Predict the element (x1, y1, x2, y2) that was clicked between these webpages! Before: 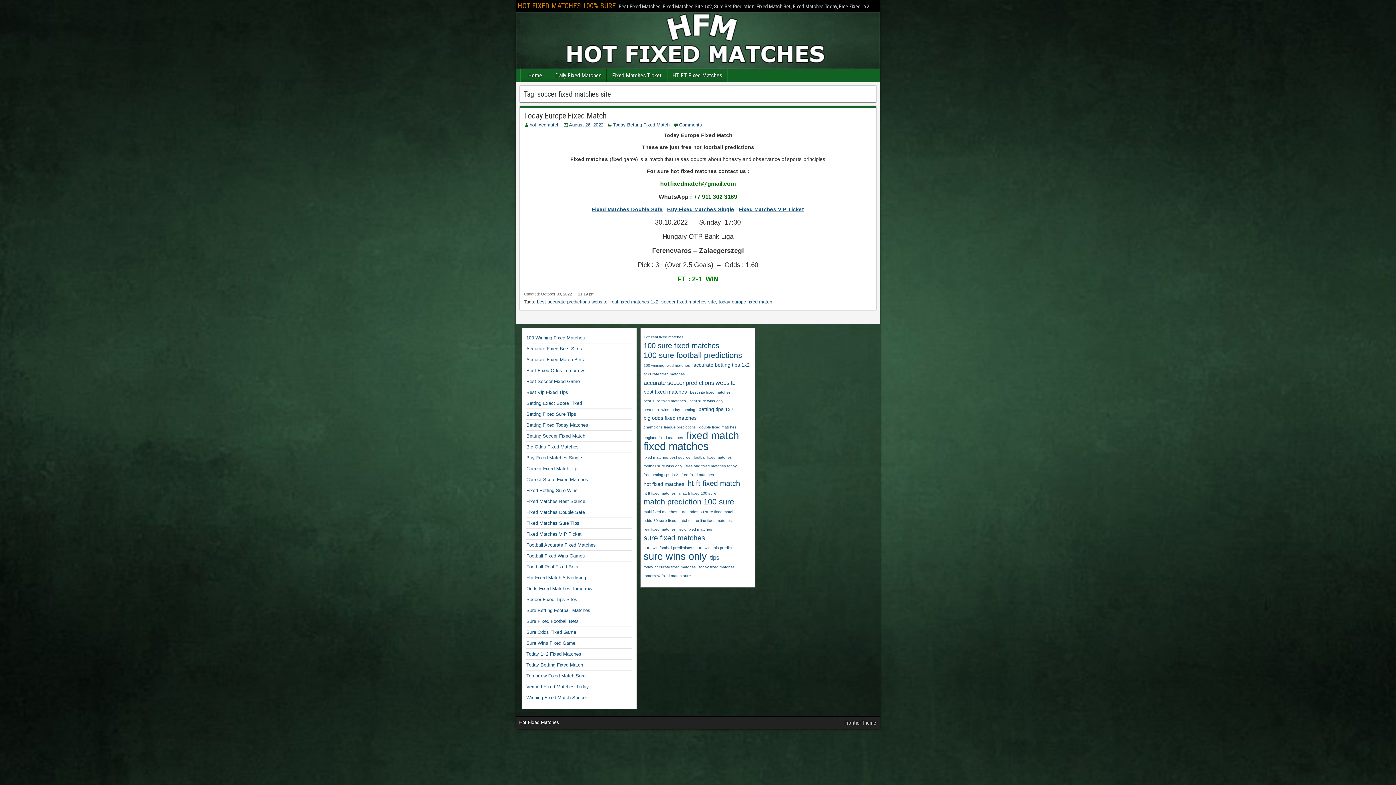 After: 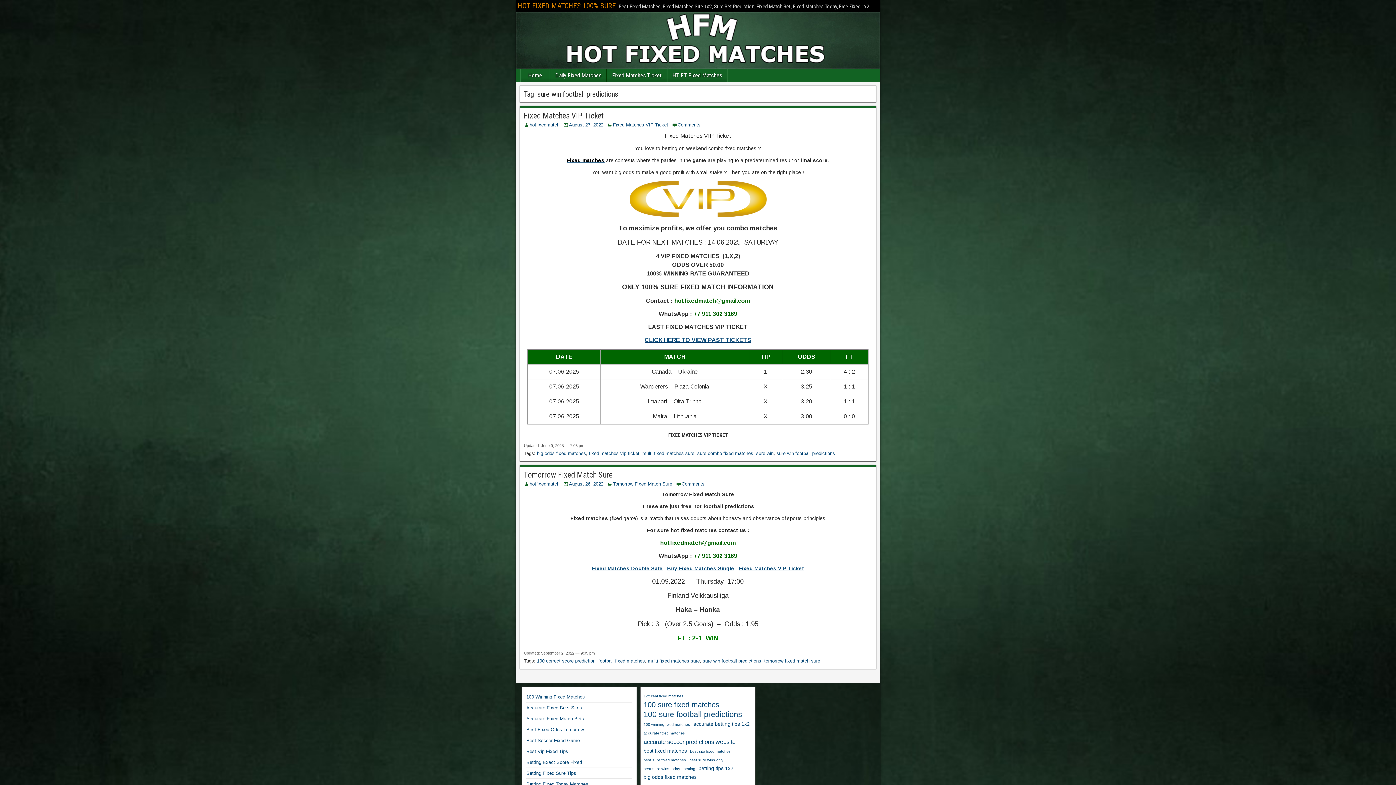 Action: label: sure win football predictions (2 items) bbox: (643, 543, 692, 552)